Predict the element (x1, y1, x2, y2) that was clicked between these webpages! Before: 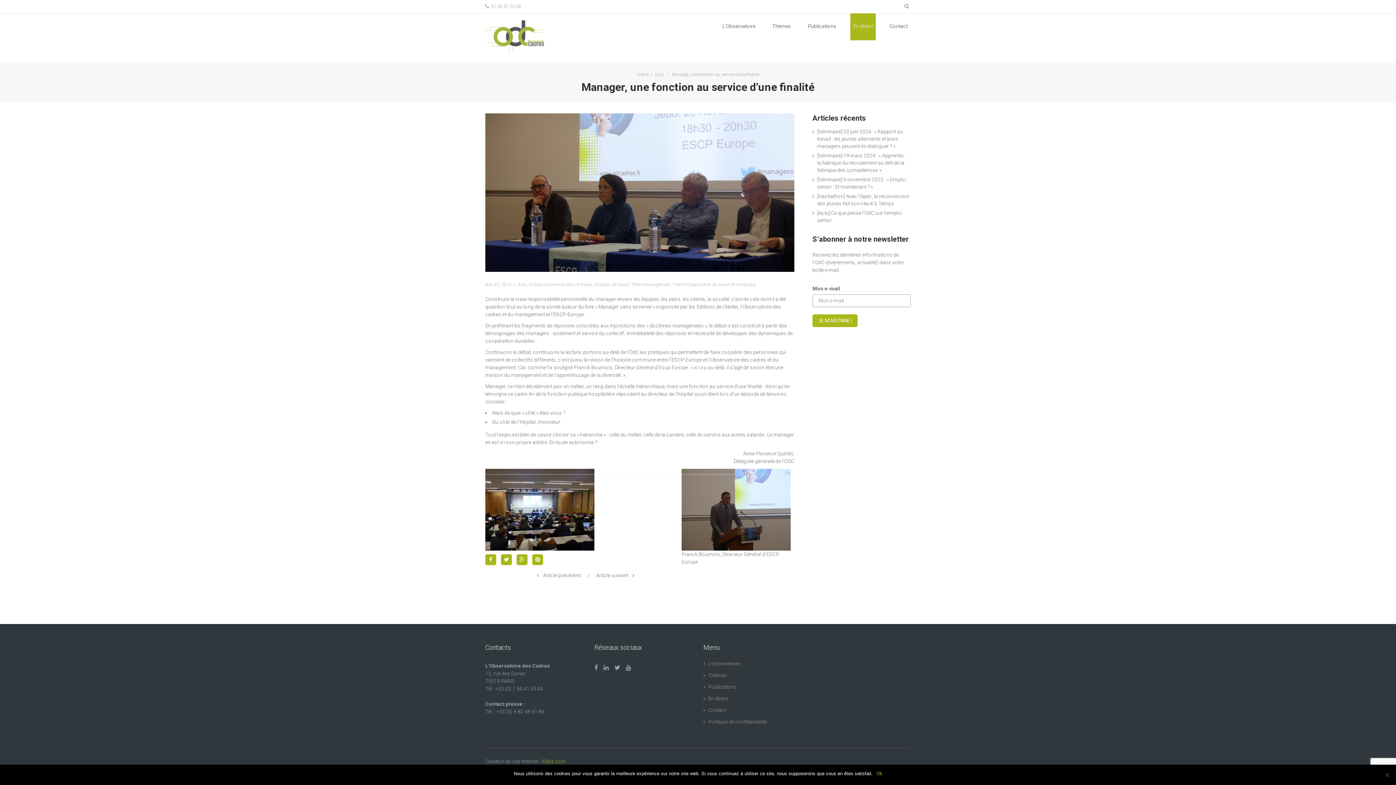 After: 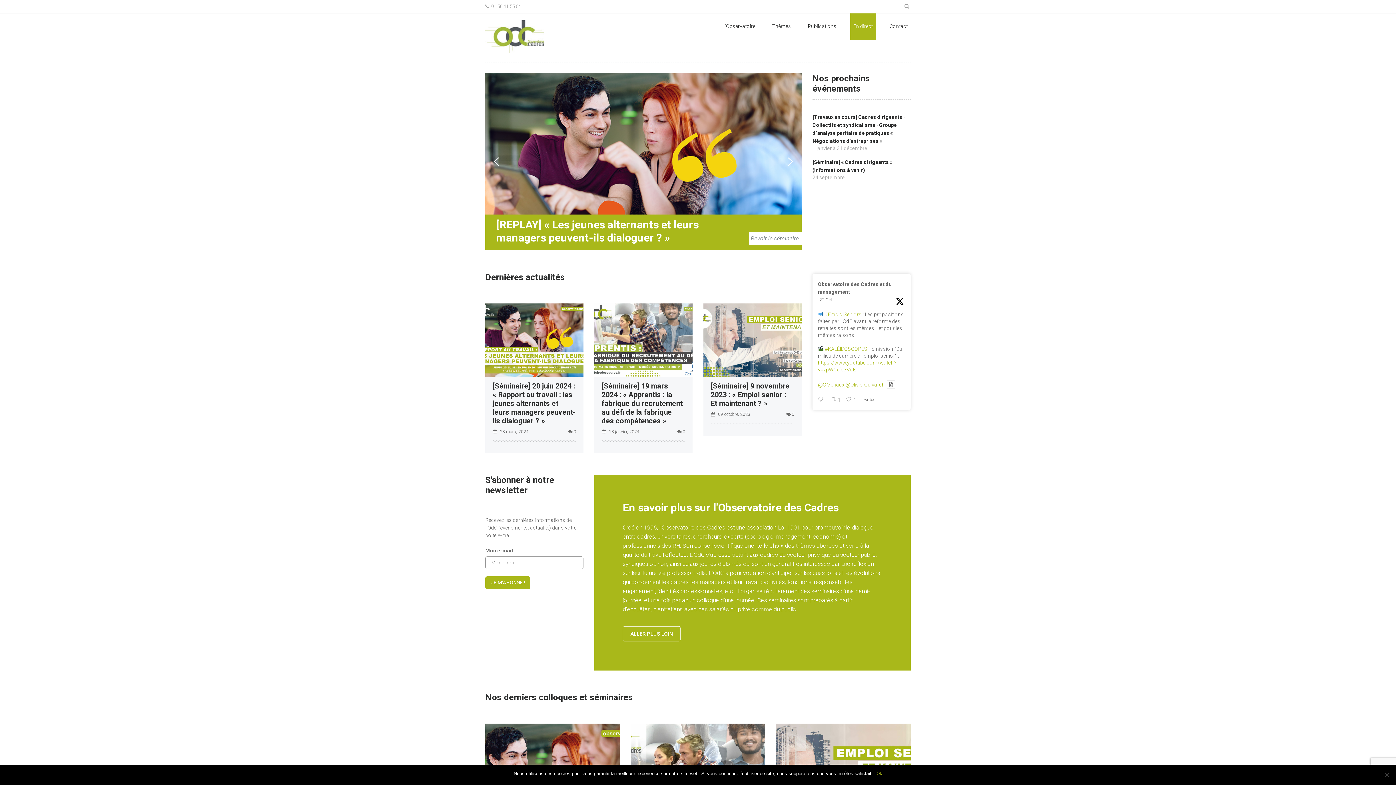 Action: label: Home bbox: (637, 72, 648, 77)